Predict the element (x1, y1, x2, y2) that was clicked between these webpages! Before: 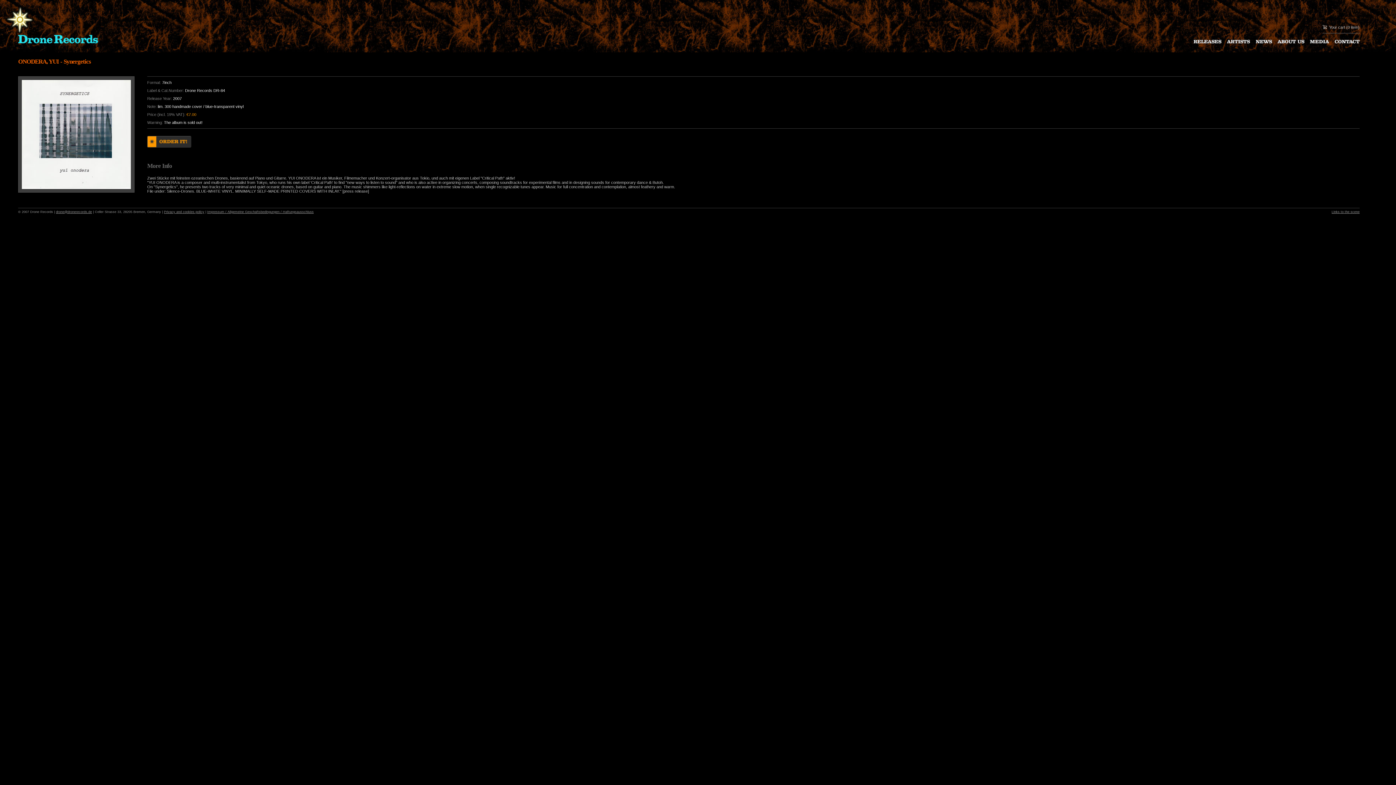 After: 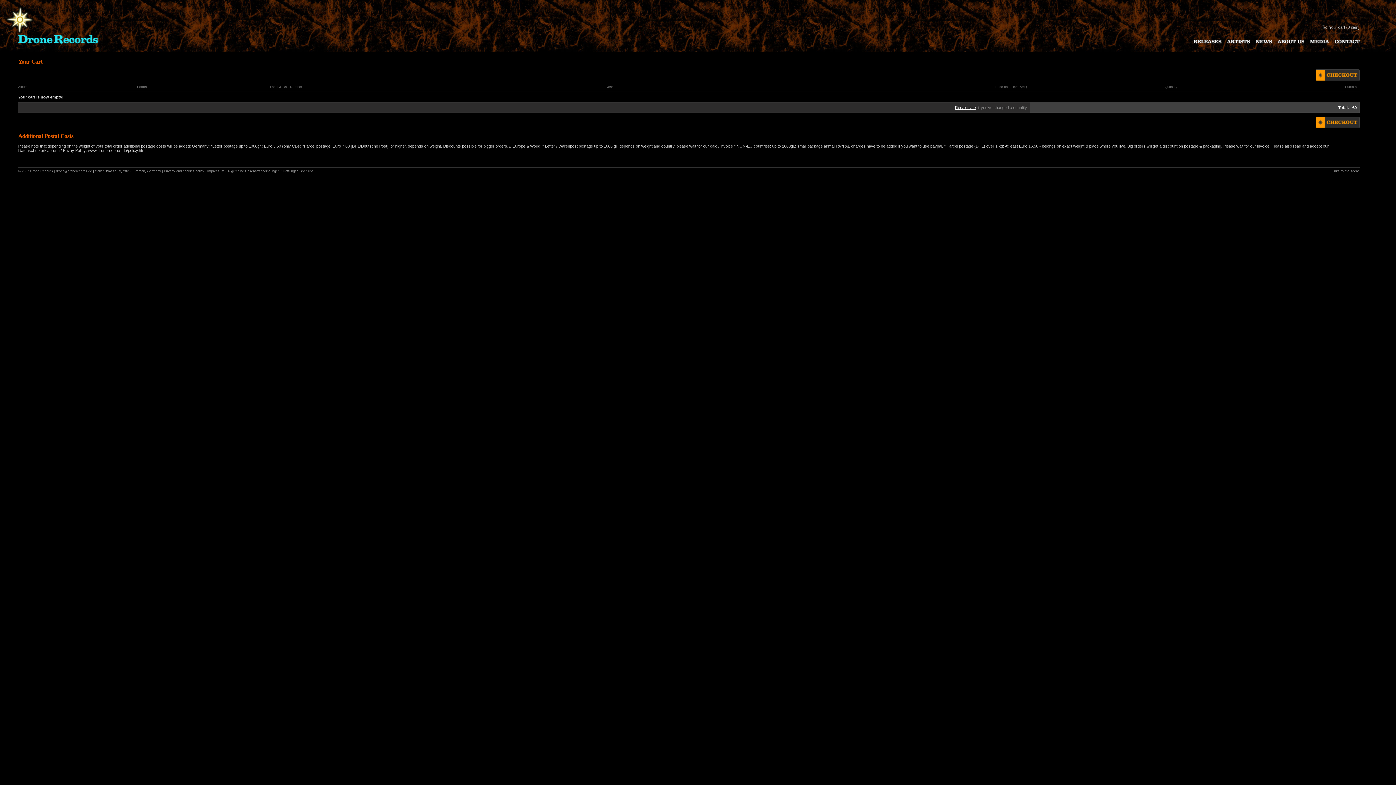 Action: label: Your cart bbox: (1329, 25, 1345, 29)